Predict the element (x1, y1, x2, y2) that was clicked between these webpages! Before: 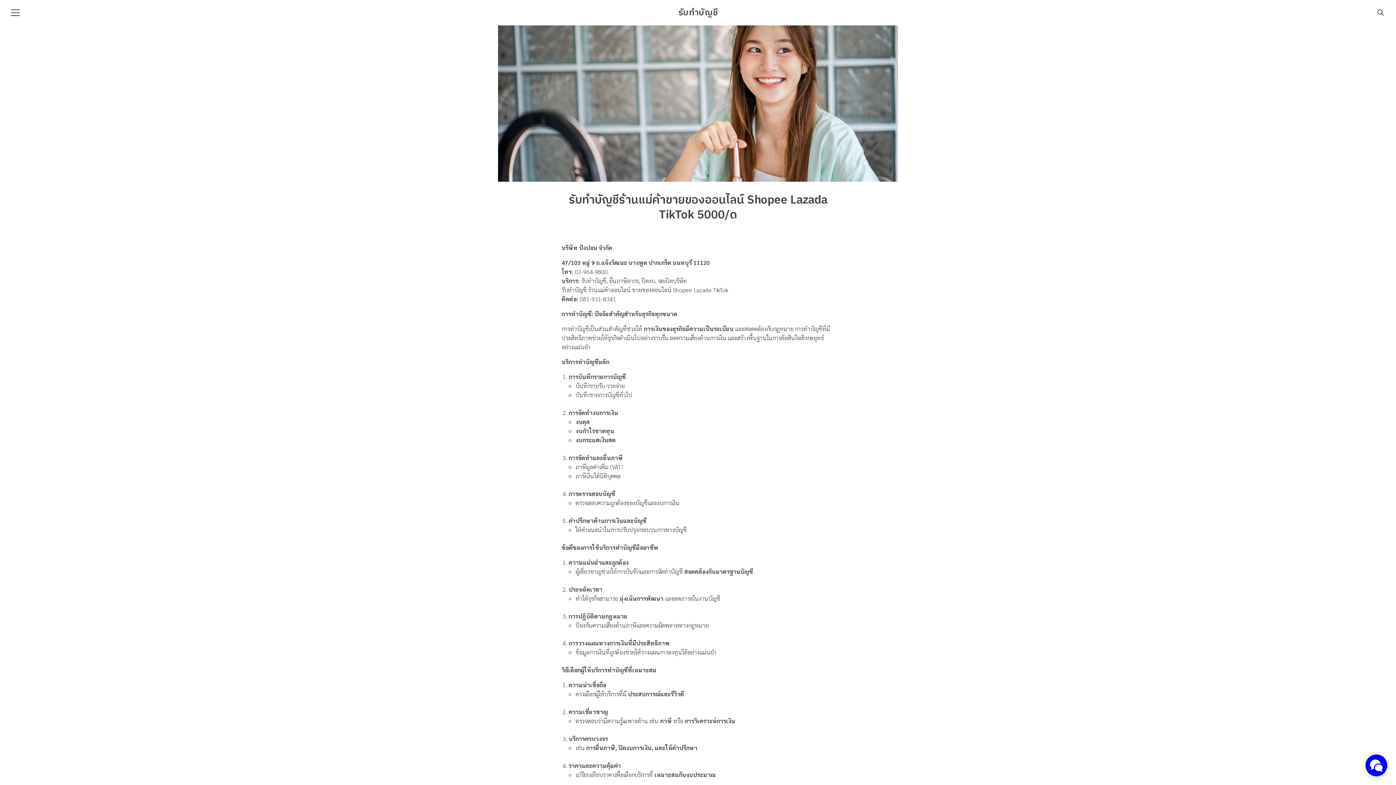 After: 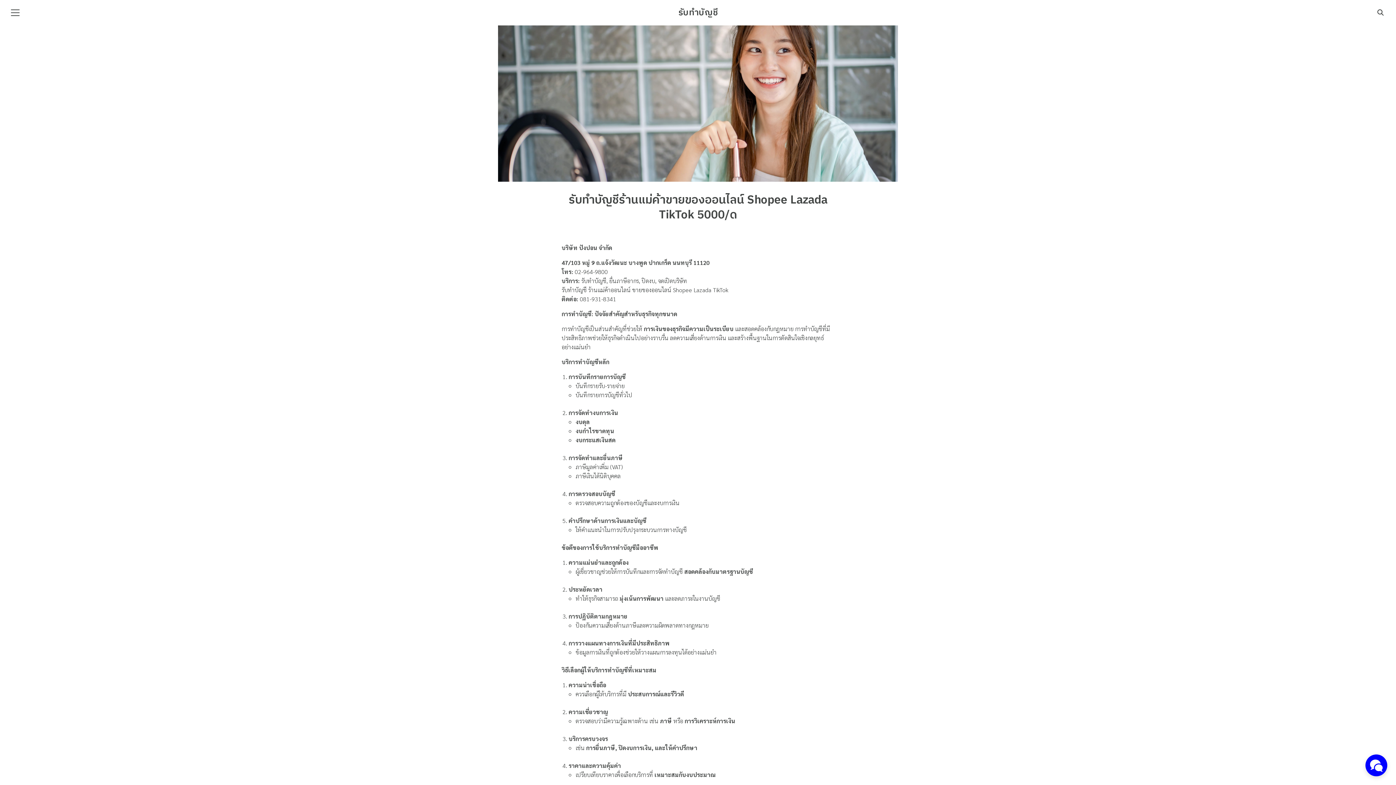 Action: bbox: (678, 5, 717, 20) label: รับทำบัญชี